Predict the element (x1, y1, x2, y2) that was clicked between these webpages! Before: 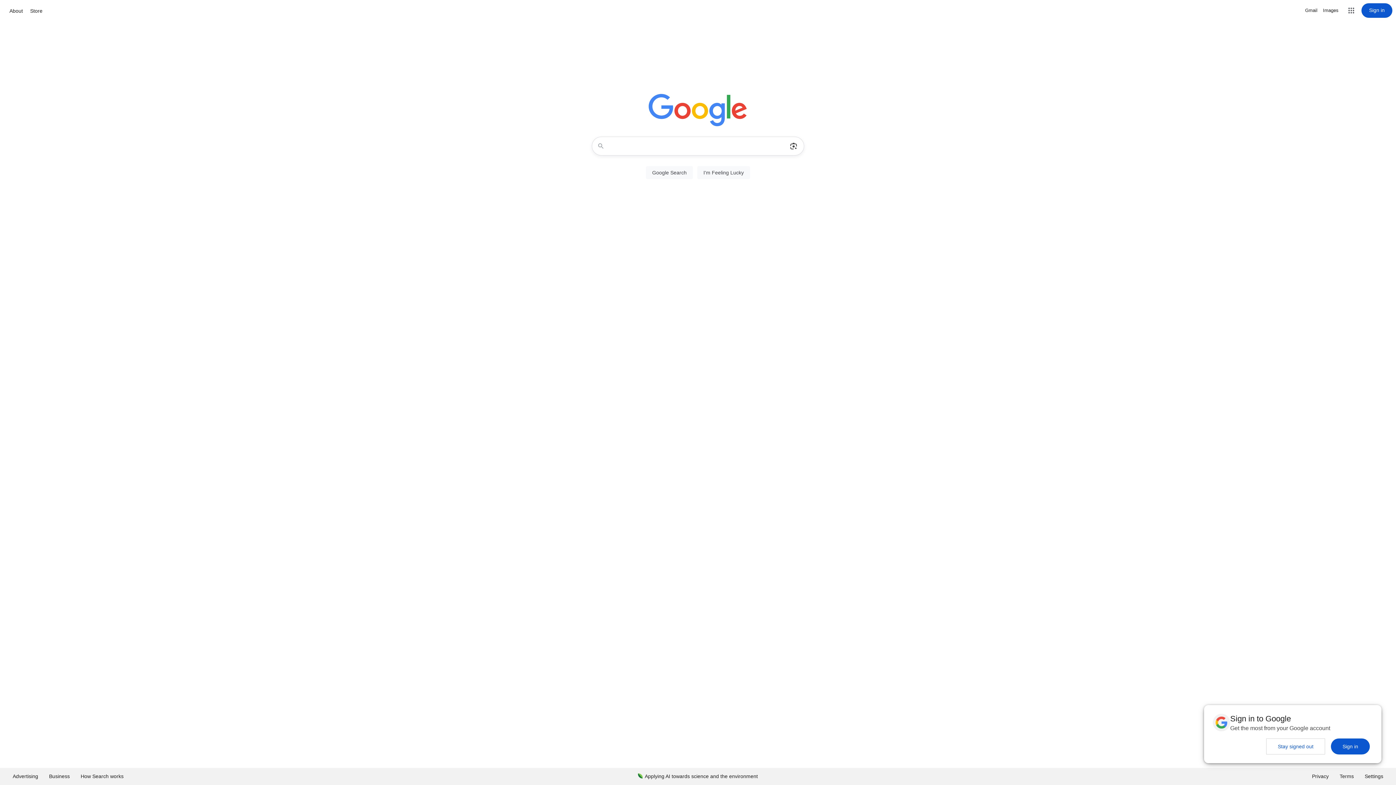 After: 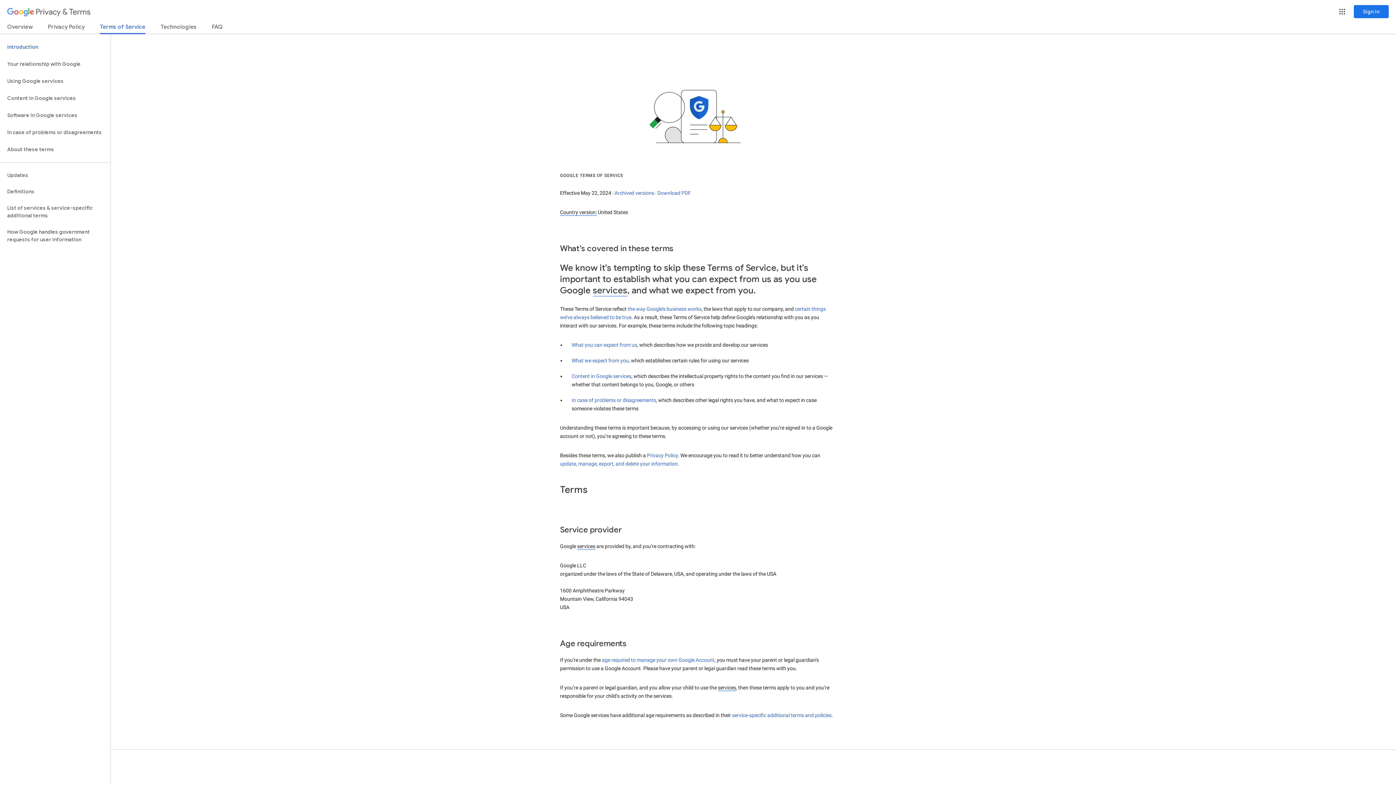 Action: bbox: (1334, 768, 1359, 785) label: Terms